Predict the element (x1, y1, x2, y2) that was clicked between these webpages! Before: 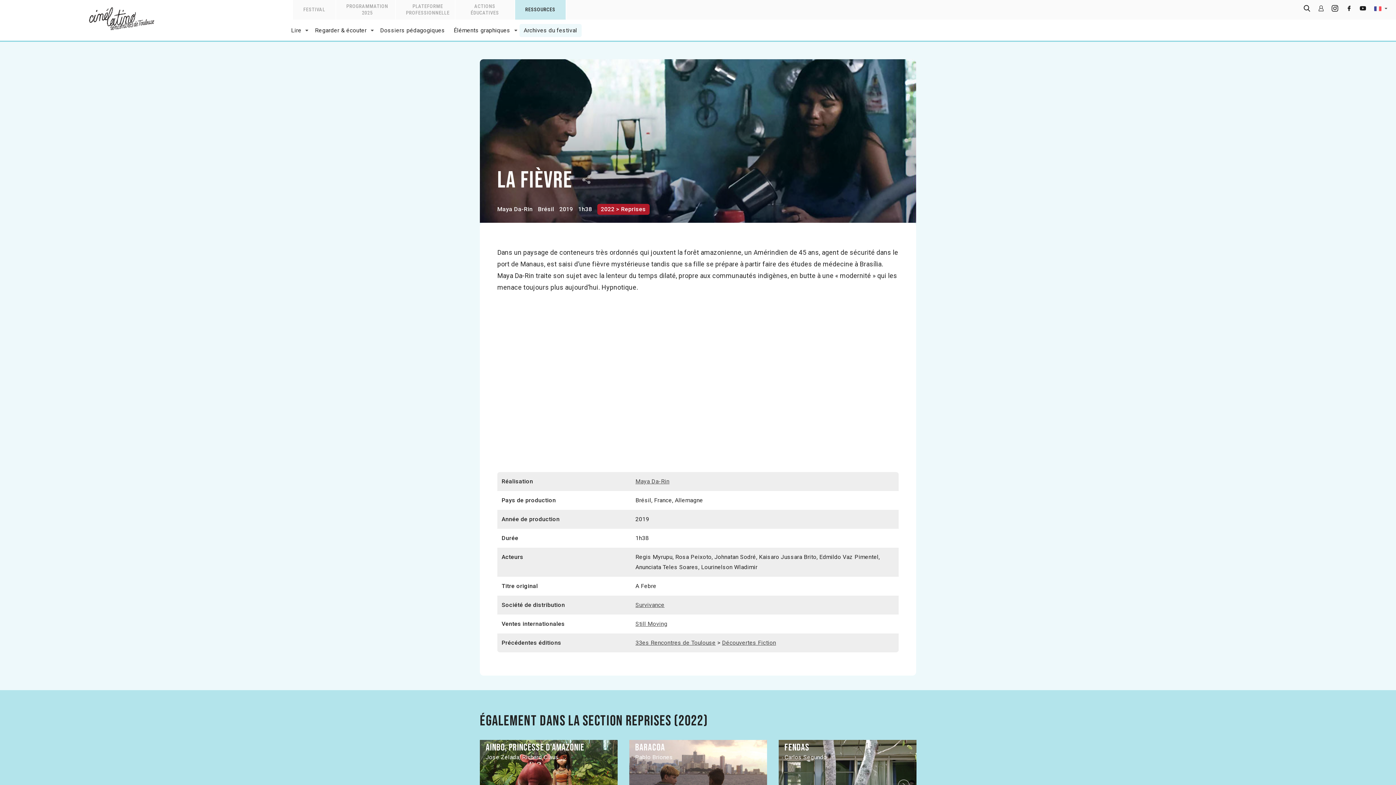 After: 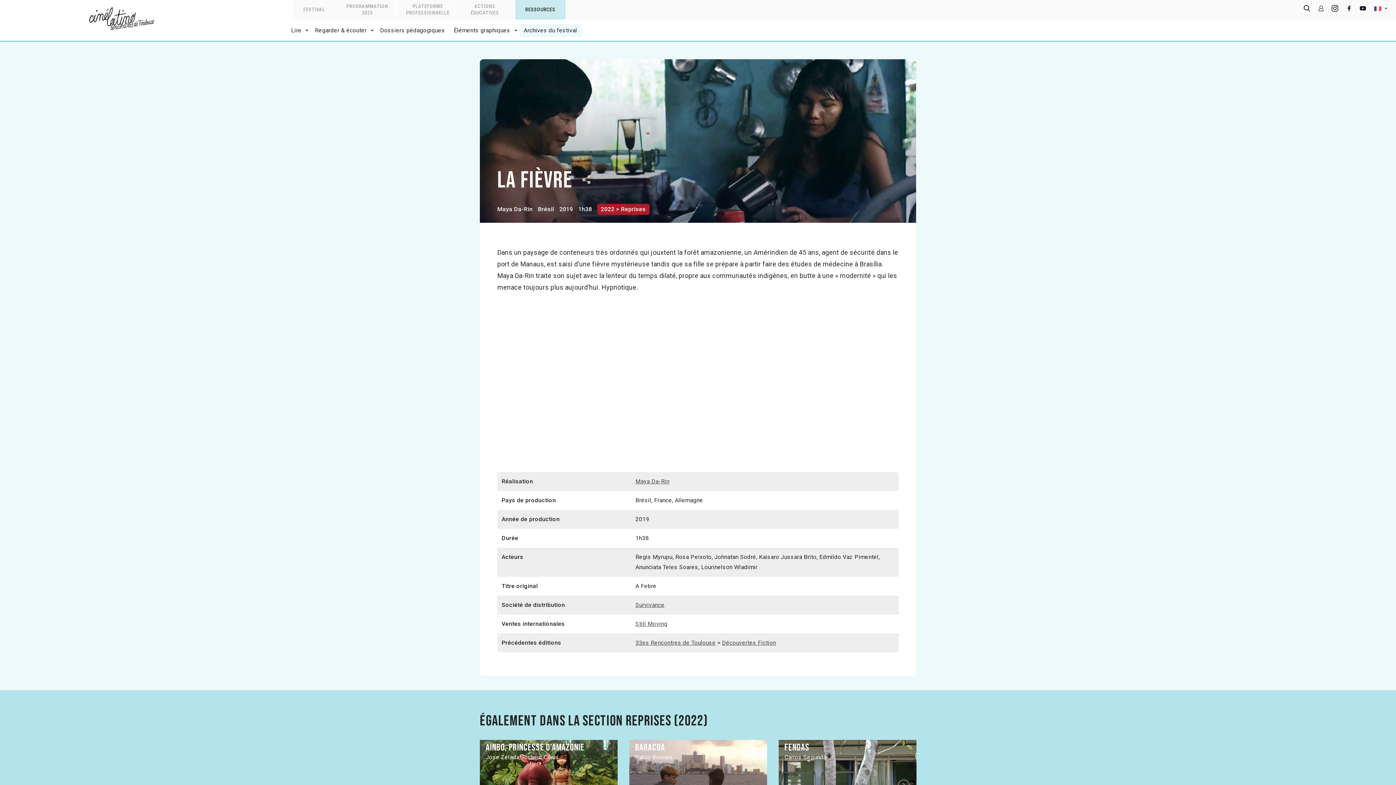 Action: bbox: (582, 175, 590, 183)